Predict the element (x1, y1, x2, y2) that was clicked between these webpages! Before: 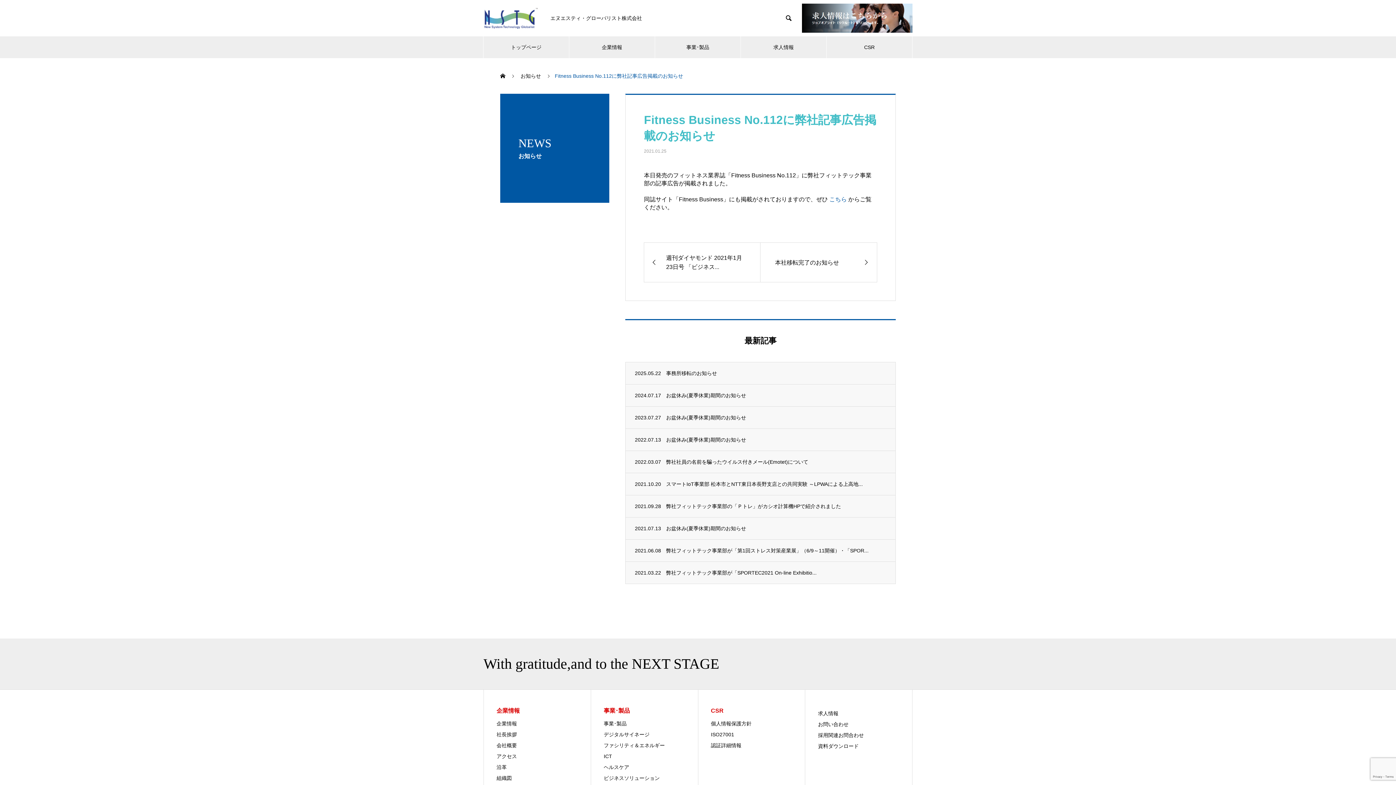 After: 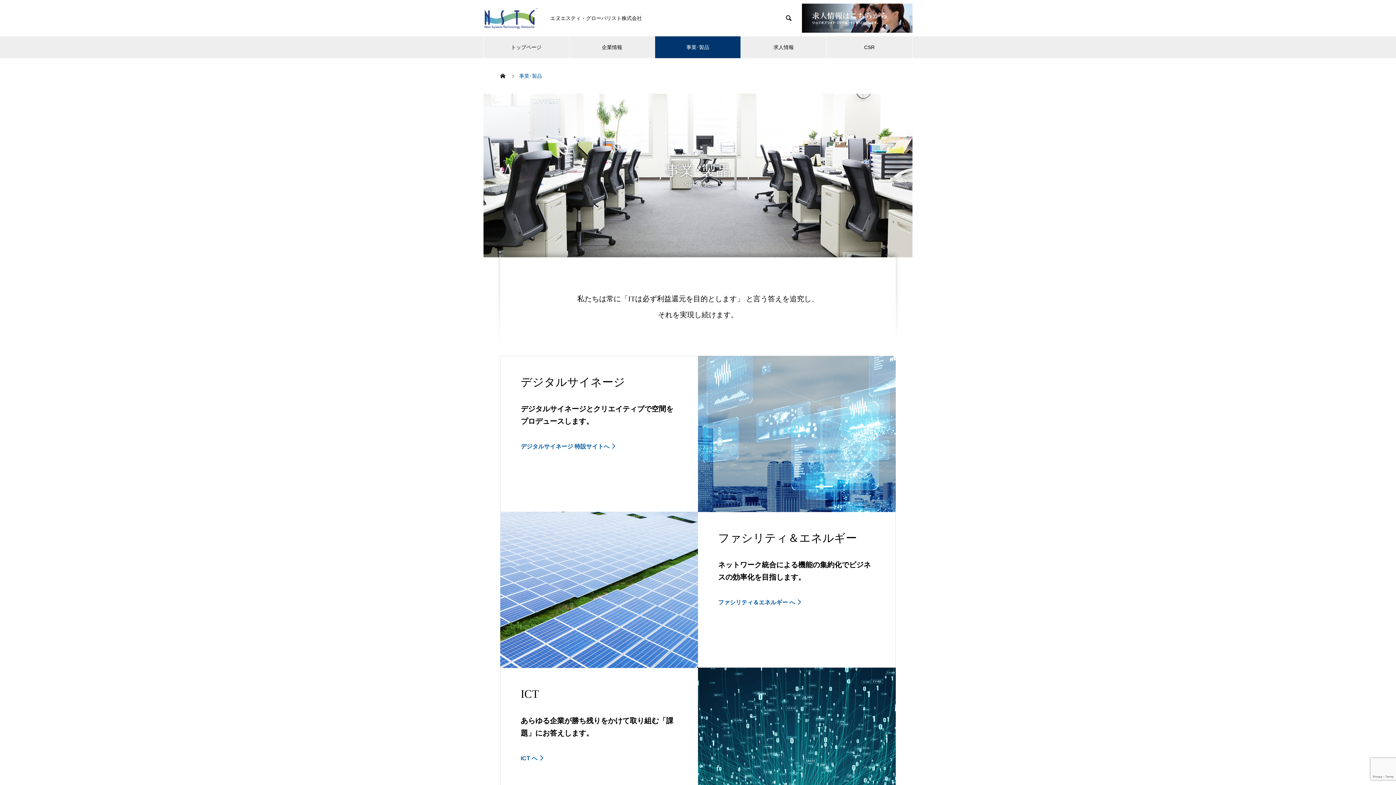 Action: label: 事業･製品 bbox: (655, 36, 740, 58)